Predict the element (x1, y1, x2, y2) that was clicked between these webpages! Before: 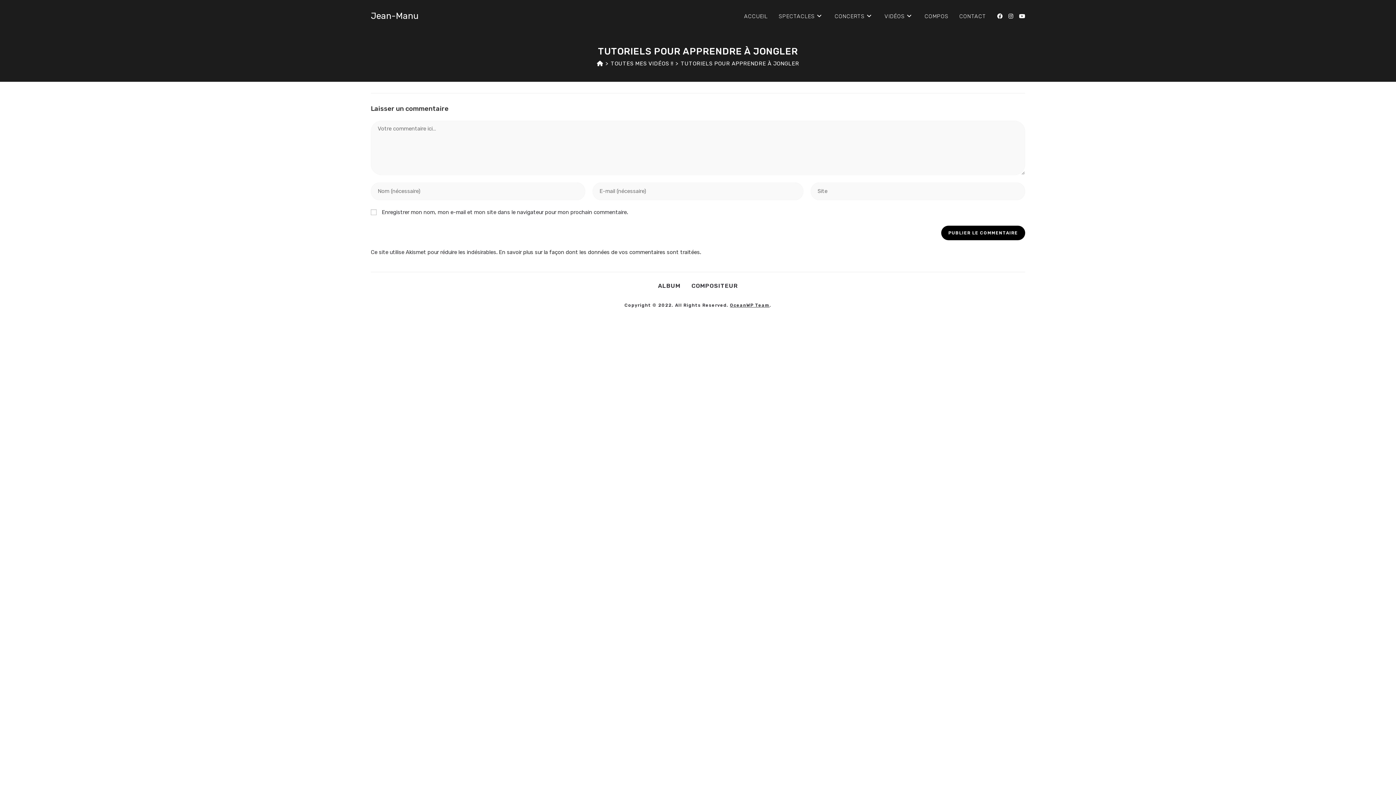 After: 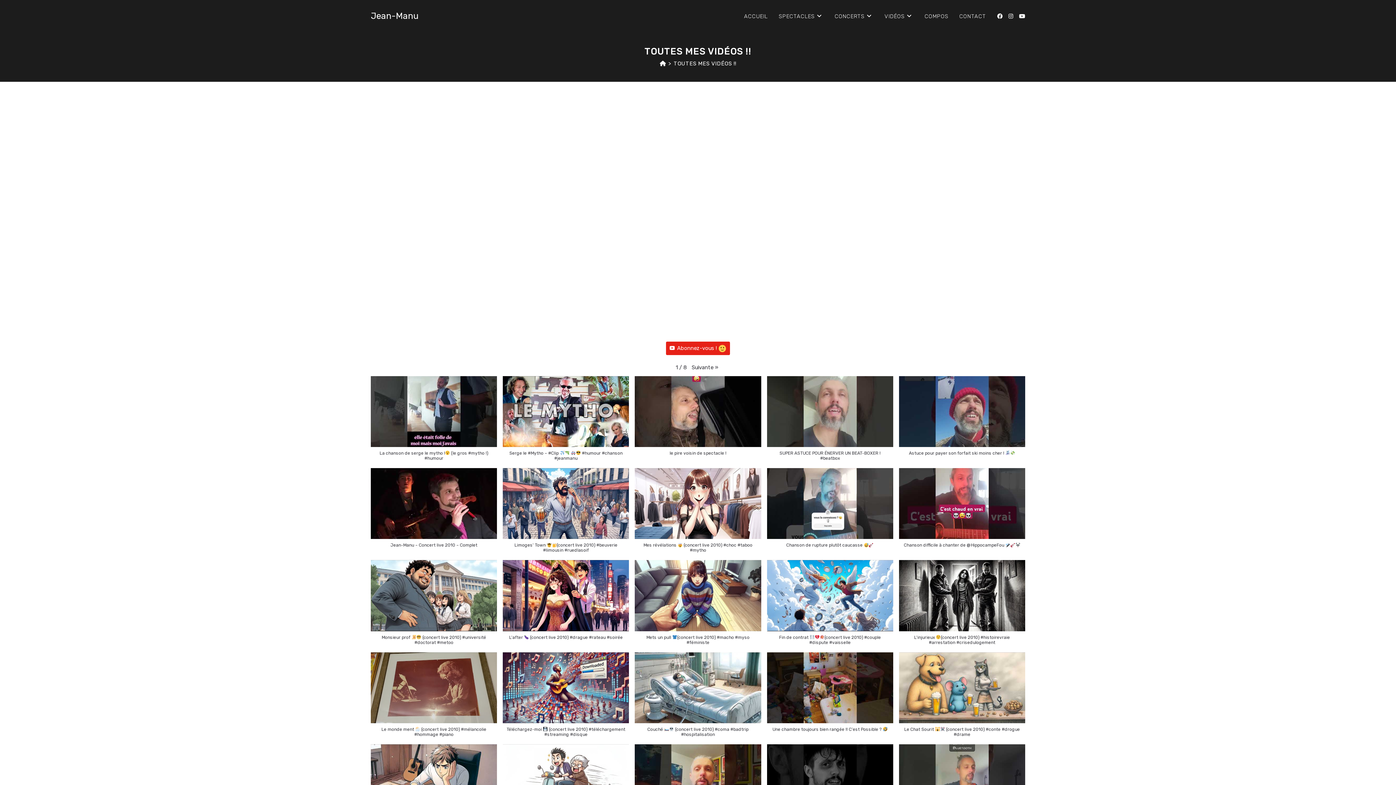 Action: label: VIDÉOS bbox: (879, 0, 919, 32)